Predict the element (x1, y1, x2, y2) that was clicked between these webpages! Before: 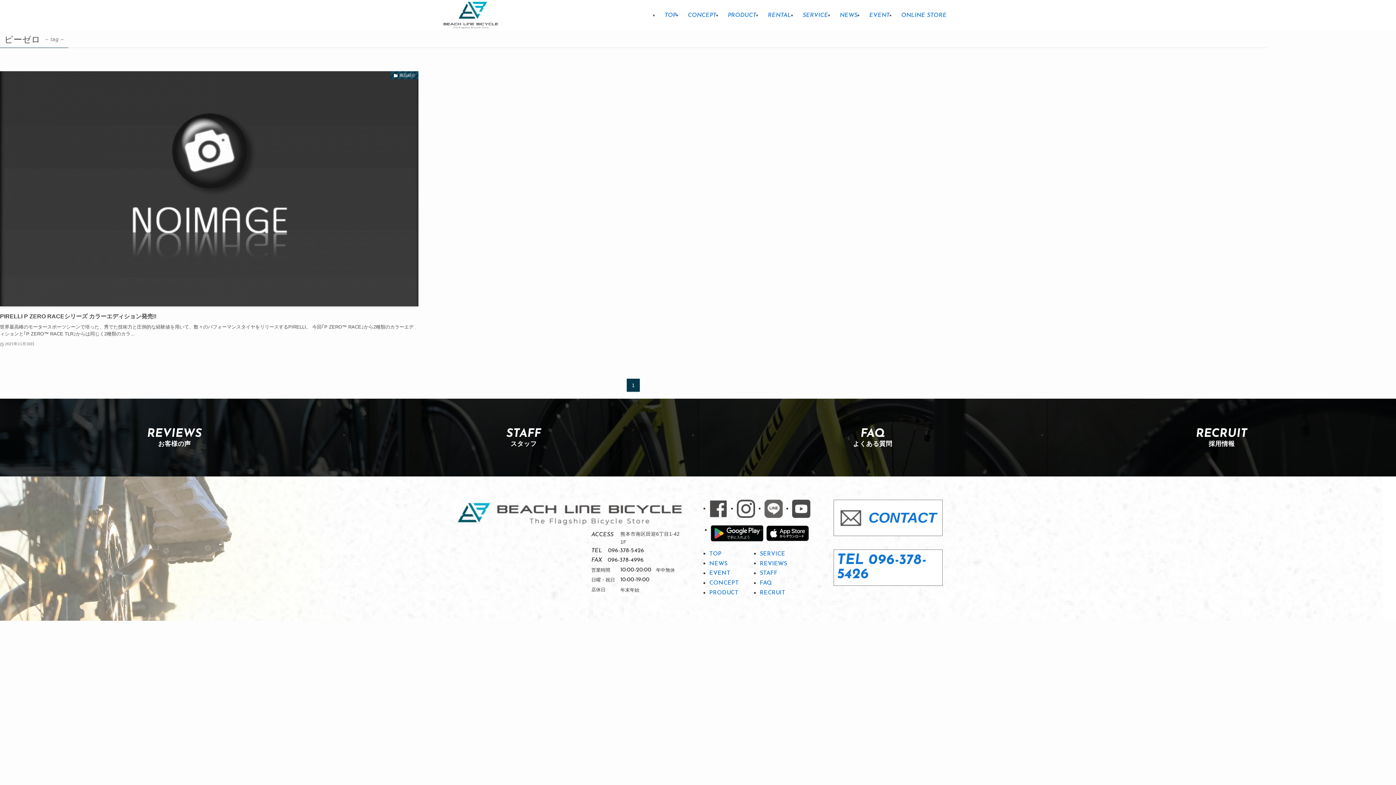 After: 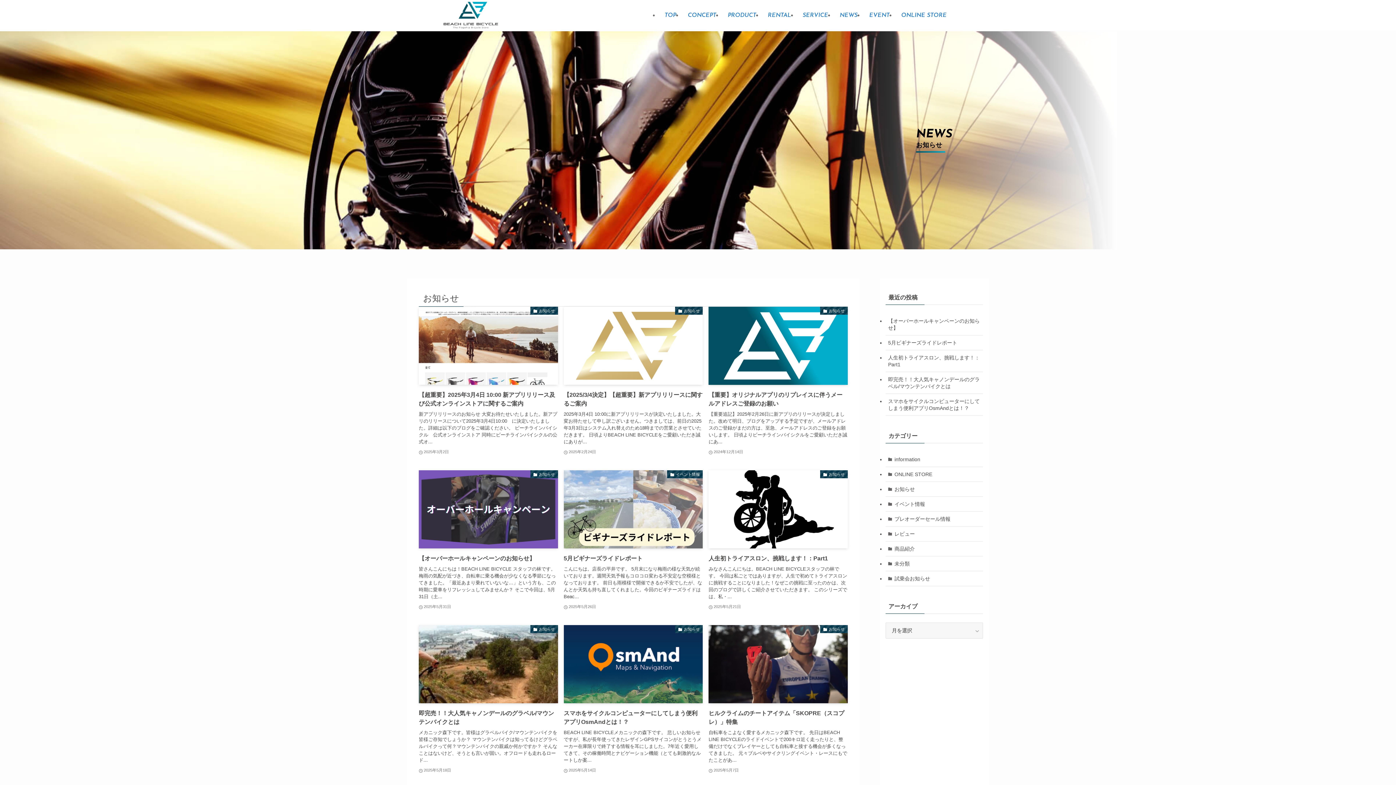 Action: bbox: (834, 9, 863, 21) label: NEWS